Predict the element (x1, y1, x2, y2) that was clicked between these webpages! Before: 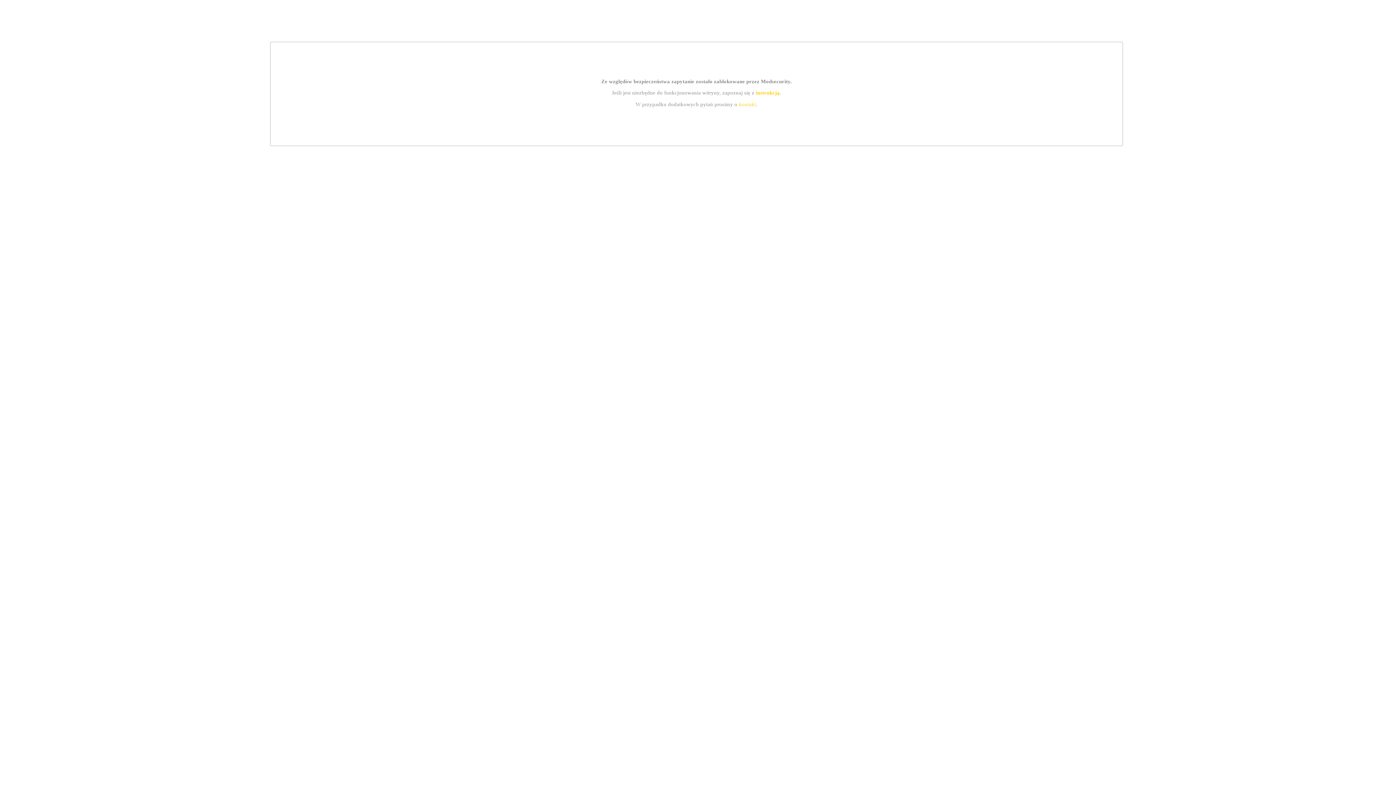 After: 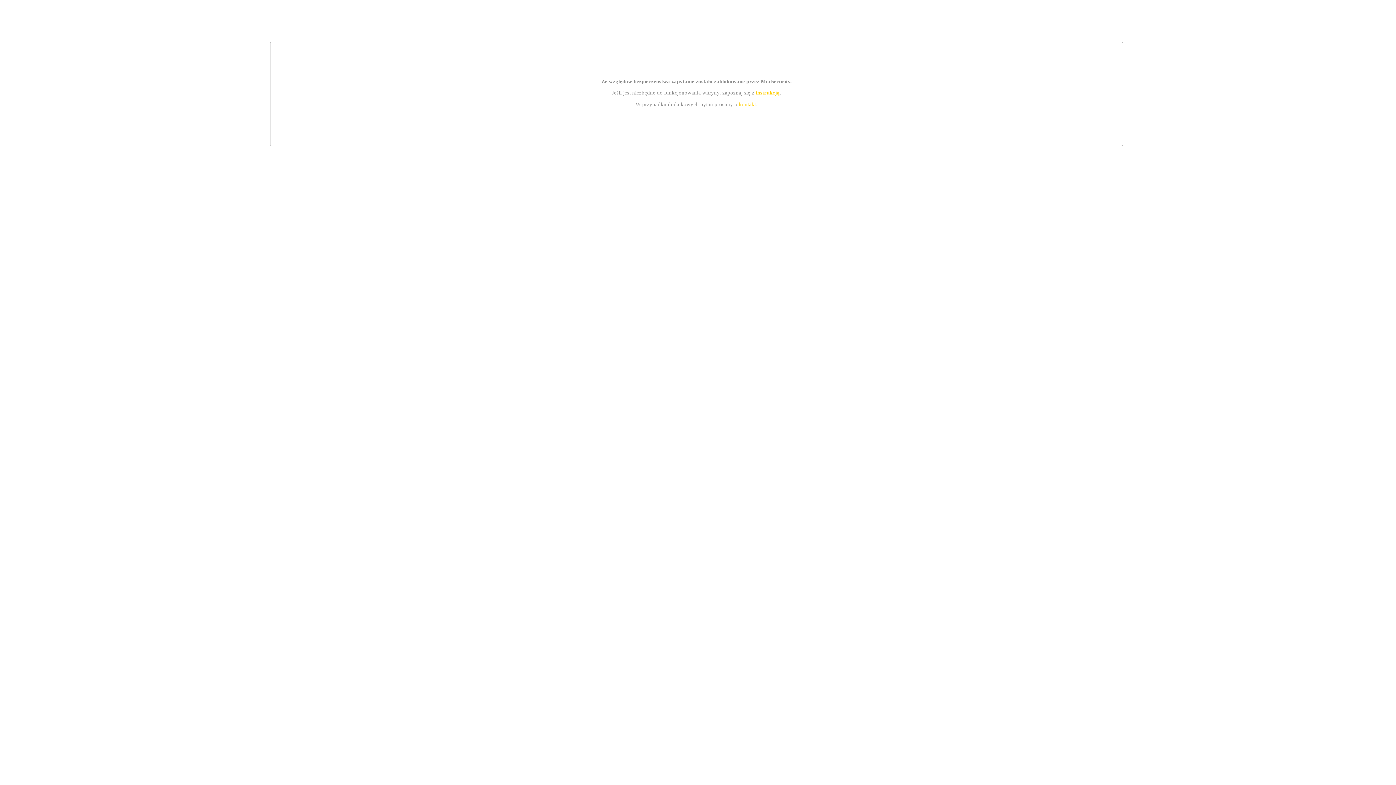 Action: bbox: (755, 89, 779, 95) label: instrukcją